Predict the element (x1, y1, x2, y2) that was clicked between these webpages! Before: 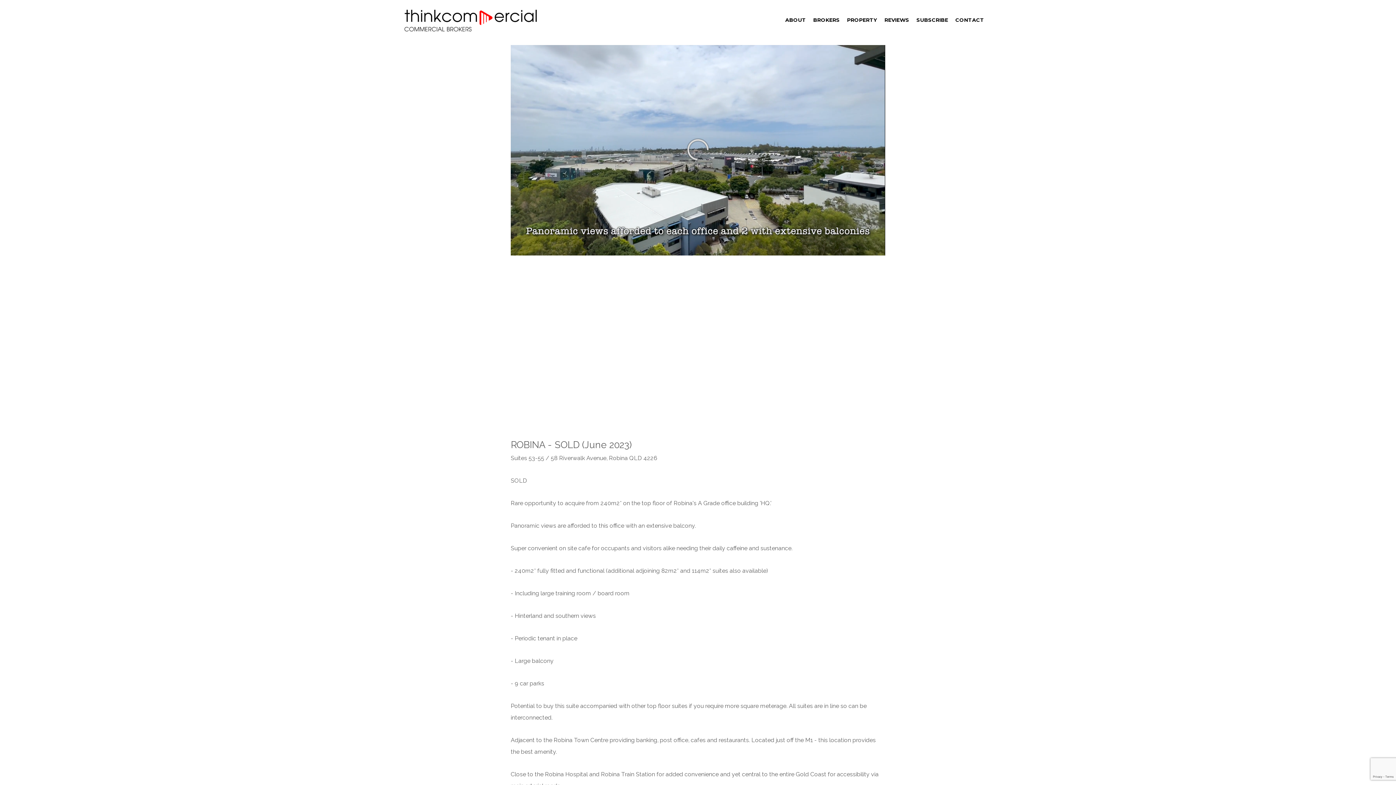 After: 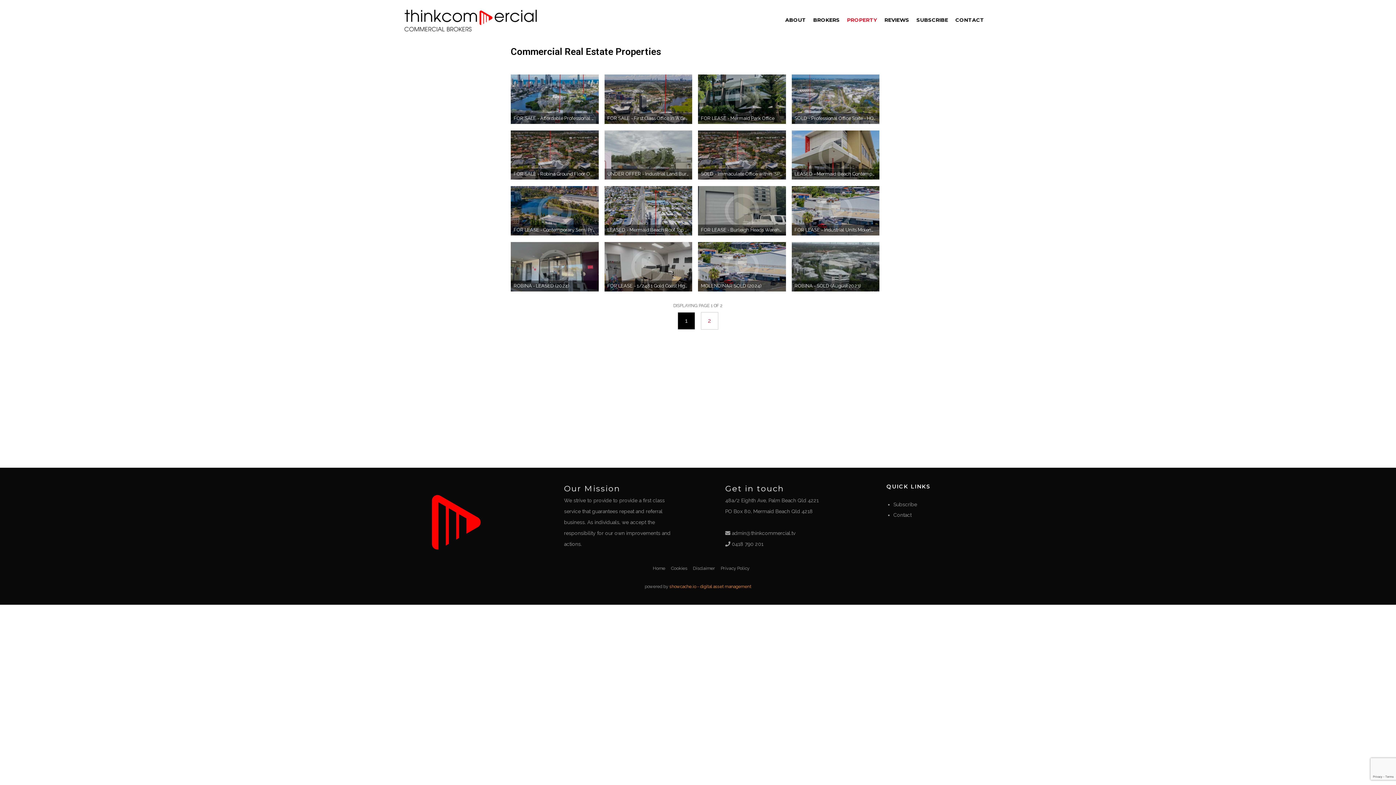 Action: label: PROPERTY bbox: (847, 16, 877, 23)